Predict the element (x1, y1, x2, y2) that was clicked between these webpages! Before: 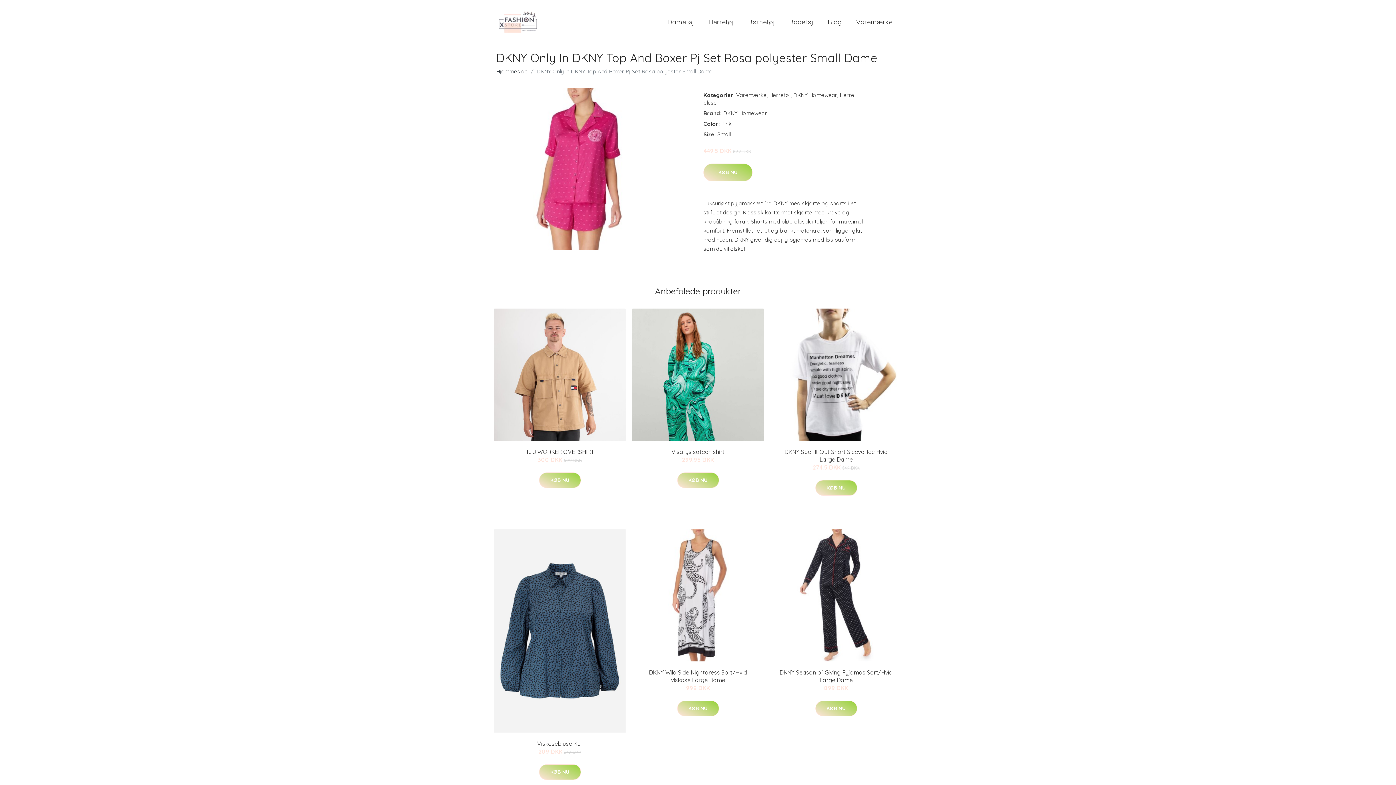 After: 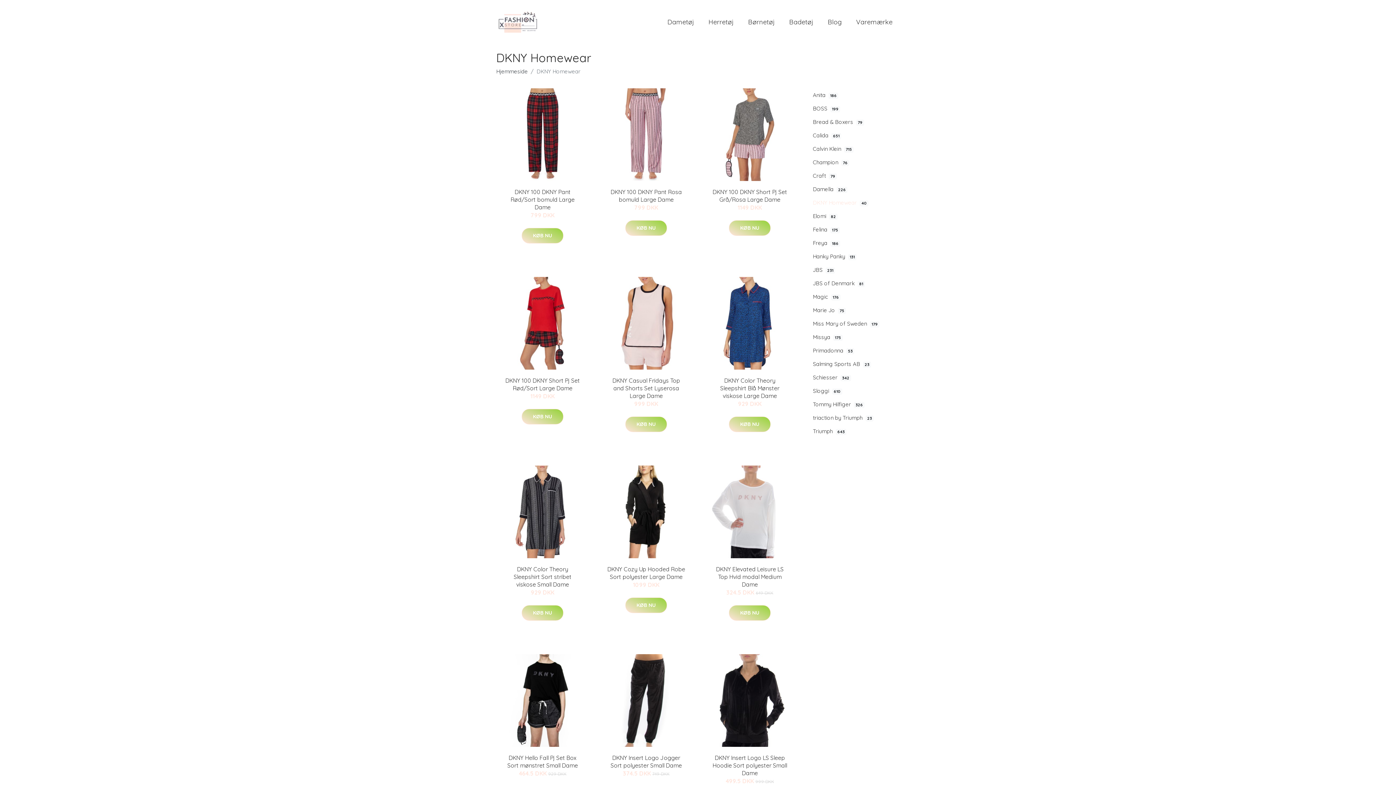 Action: bbox: (793, 91, 837, 98) label: DKNY Homewear